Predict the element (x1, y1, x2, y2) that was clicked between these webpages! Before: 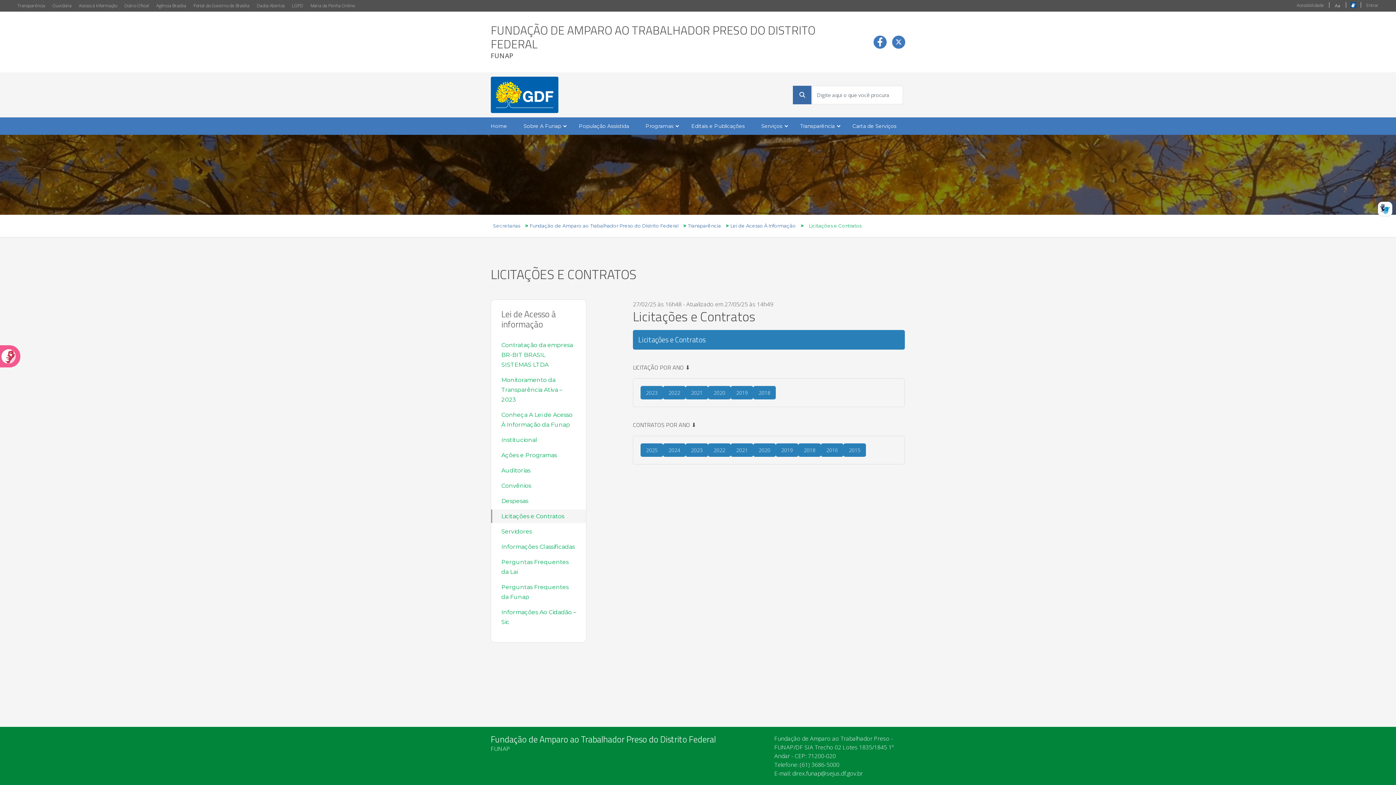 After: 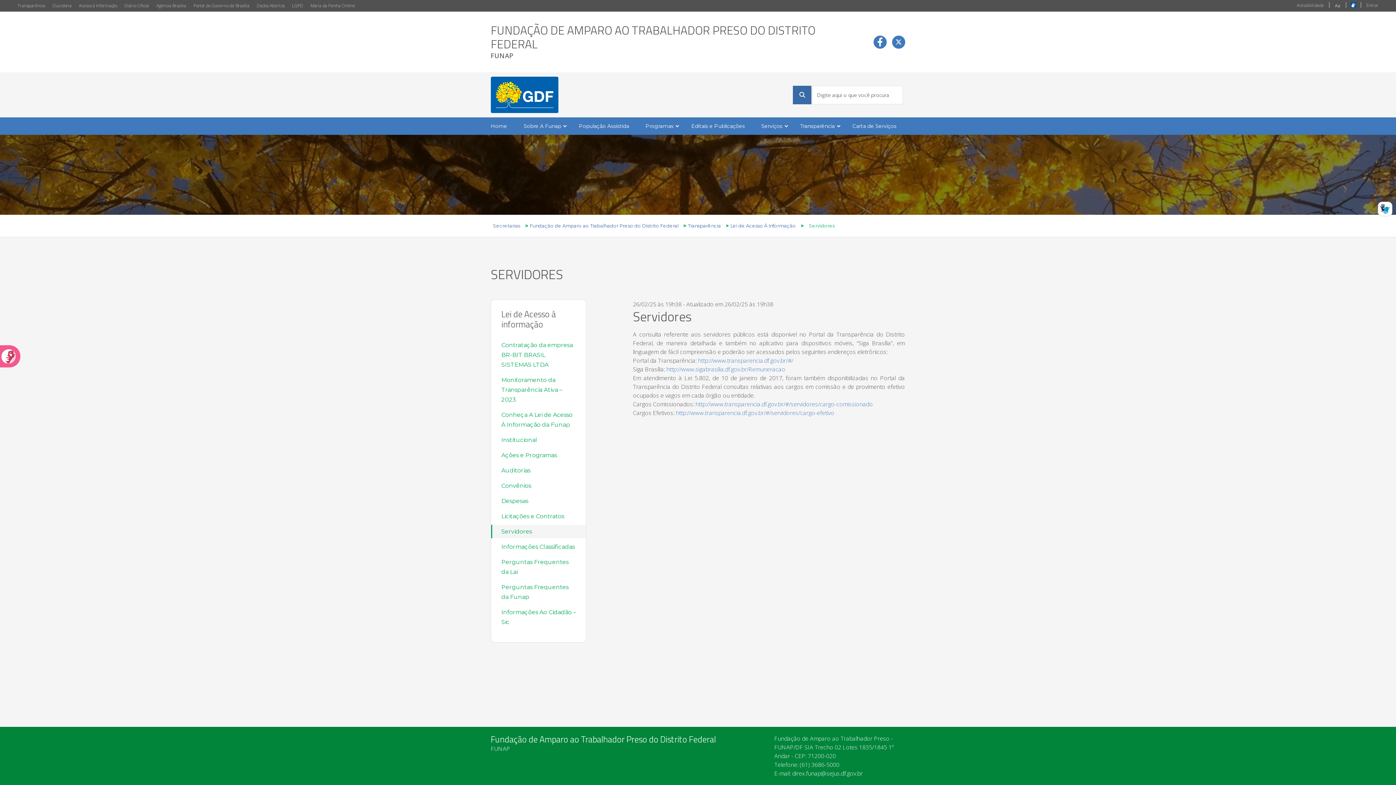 Action: label: Servidores bbox: (491, 525, 586, 538)